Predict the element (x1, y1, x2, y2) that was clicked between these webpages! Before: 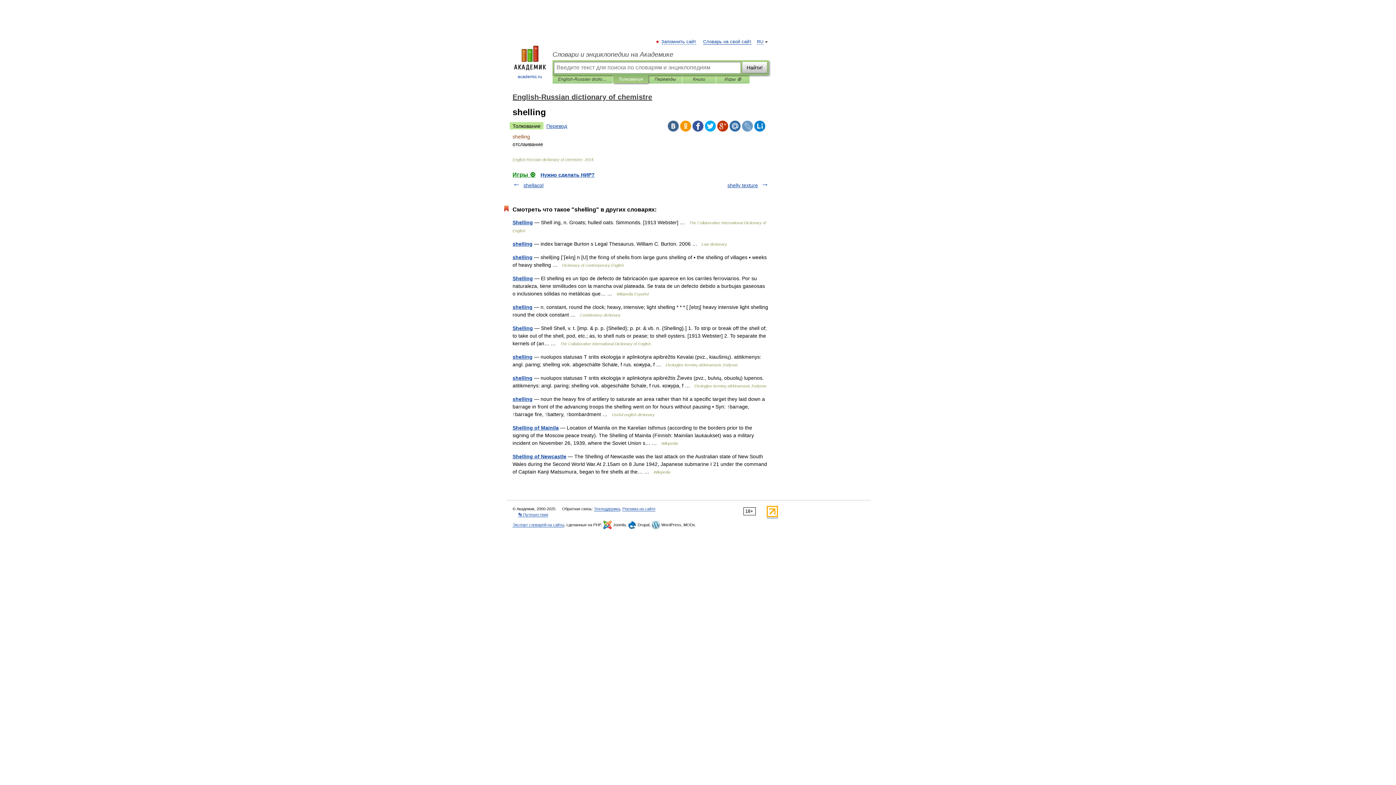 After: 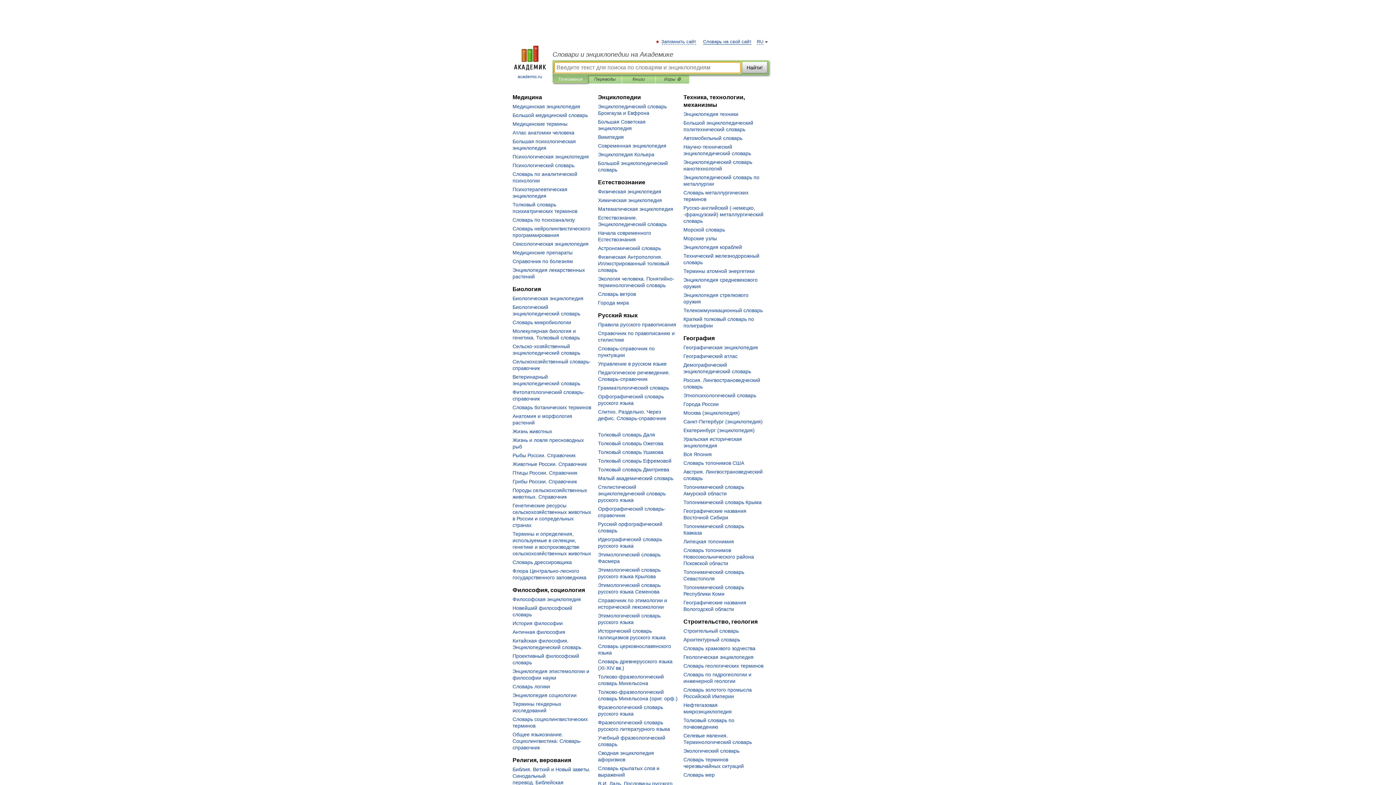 Action: label: 
academic.ru bbox: (507, 45, 552, 80)